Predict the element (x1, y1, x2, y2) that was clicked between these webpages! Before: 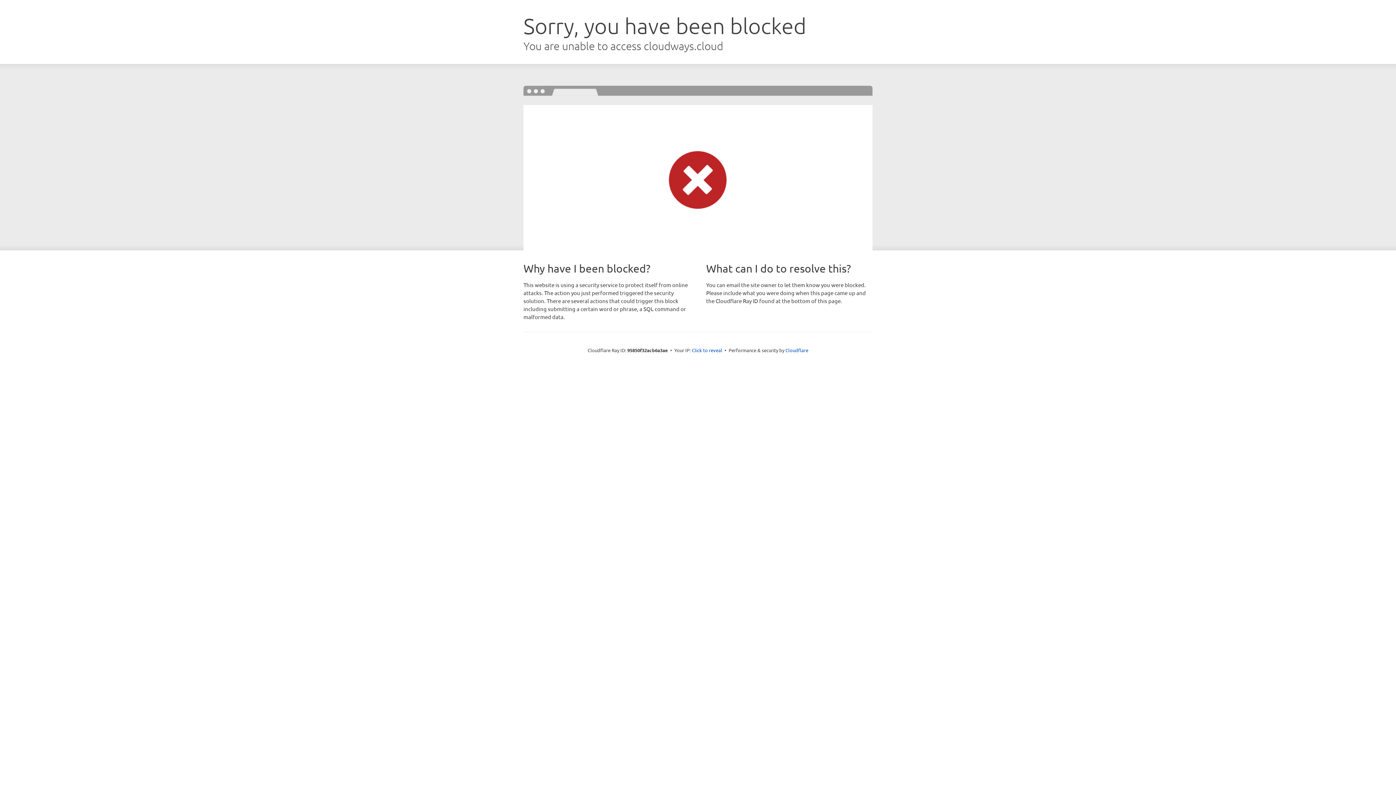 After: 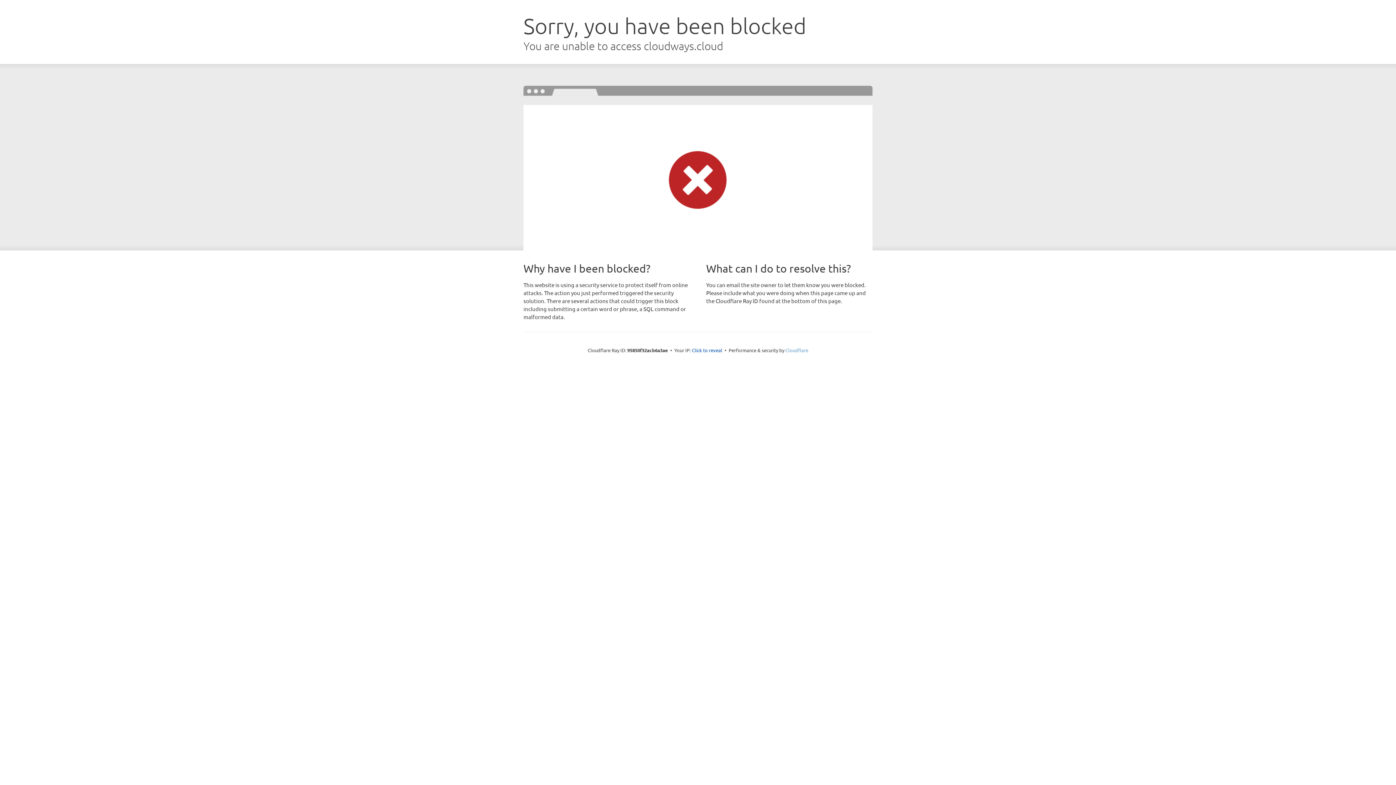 Action: label: Cloudflare bbox: (785, 347, 808, 353)